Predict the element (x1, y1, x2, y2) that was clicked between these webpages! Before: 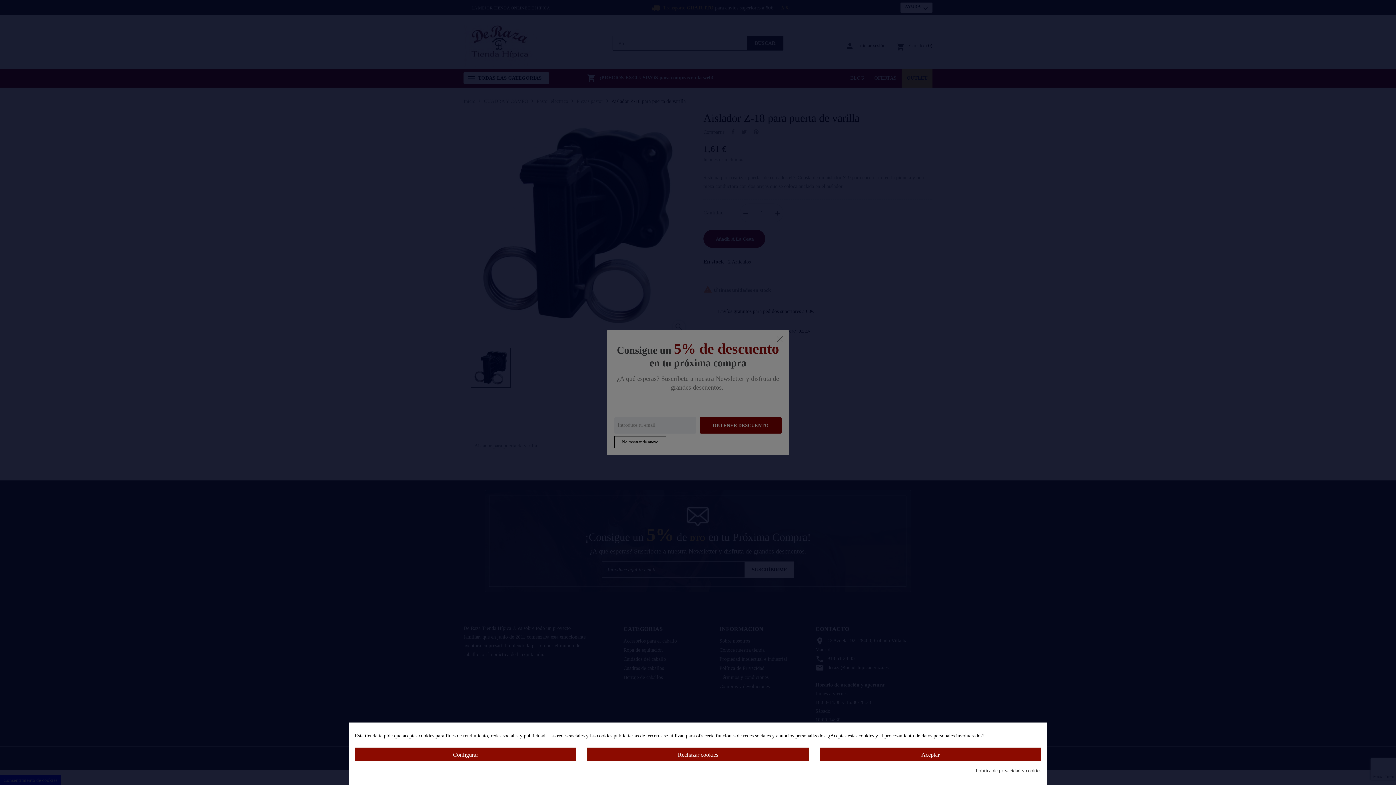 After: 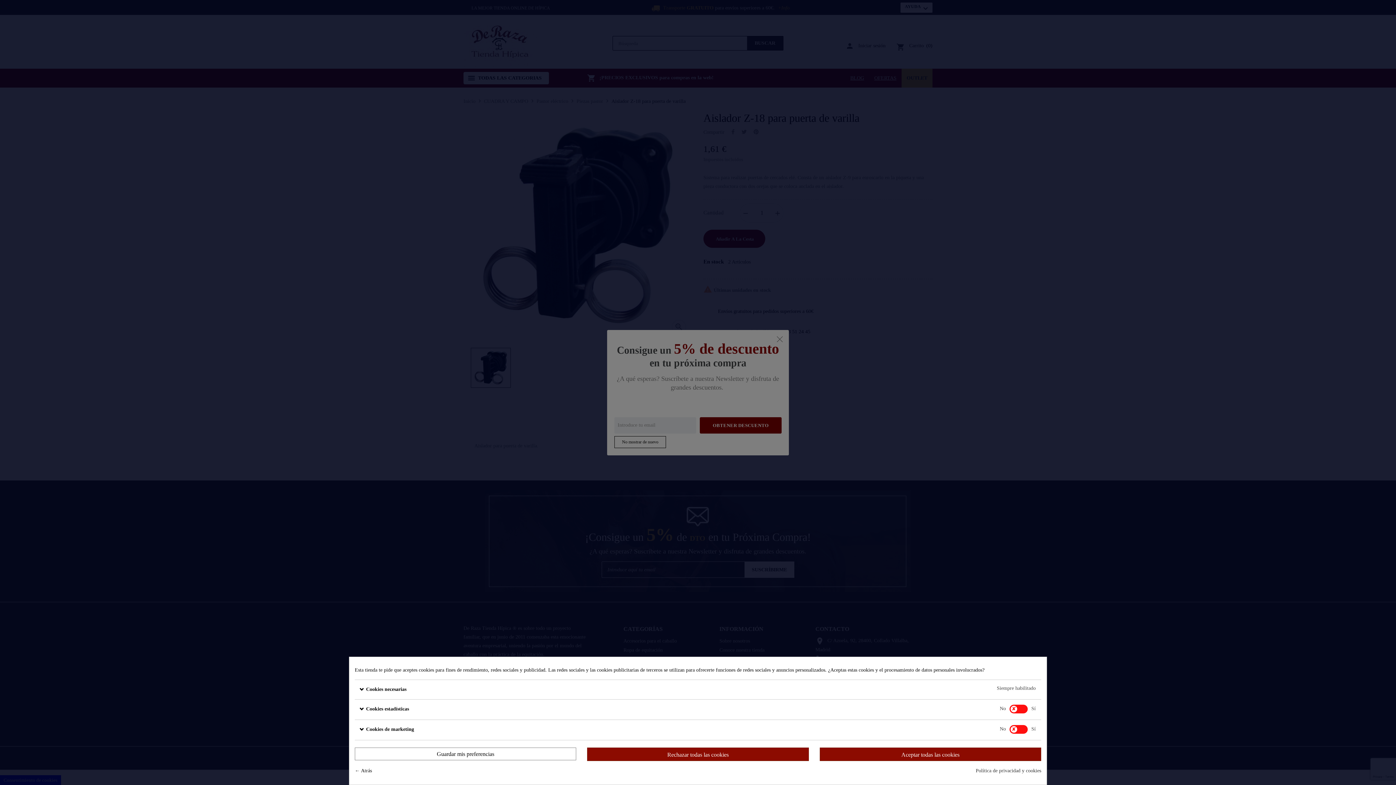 Action: label: Configurar bbox: (354, 748, 576, 761)